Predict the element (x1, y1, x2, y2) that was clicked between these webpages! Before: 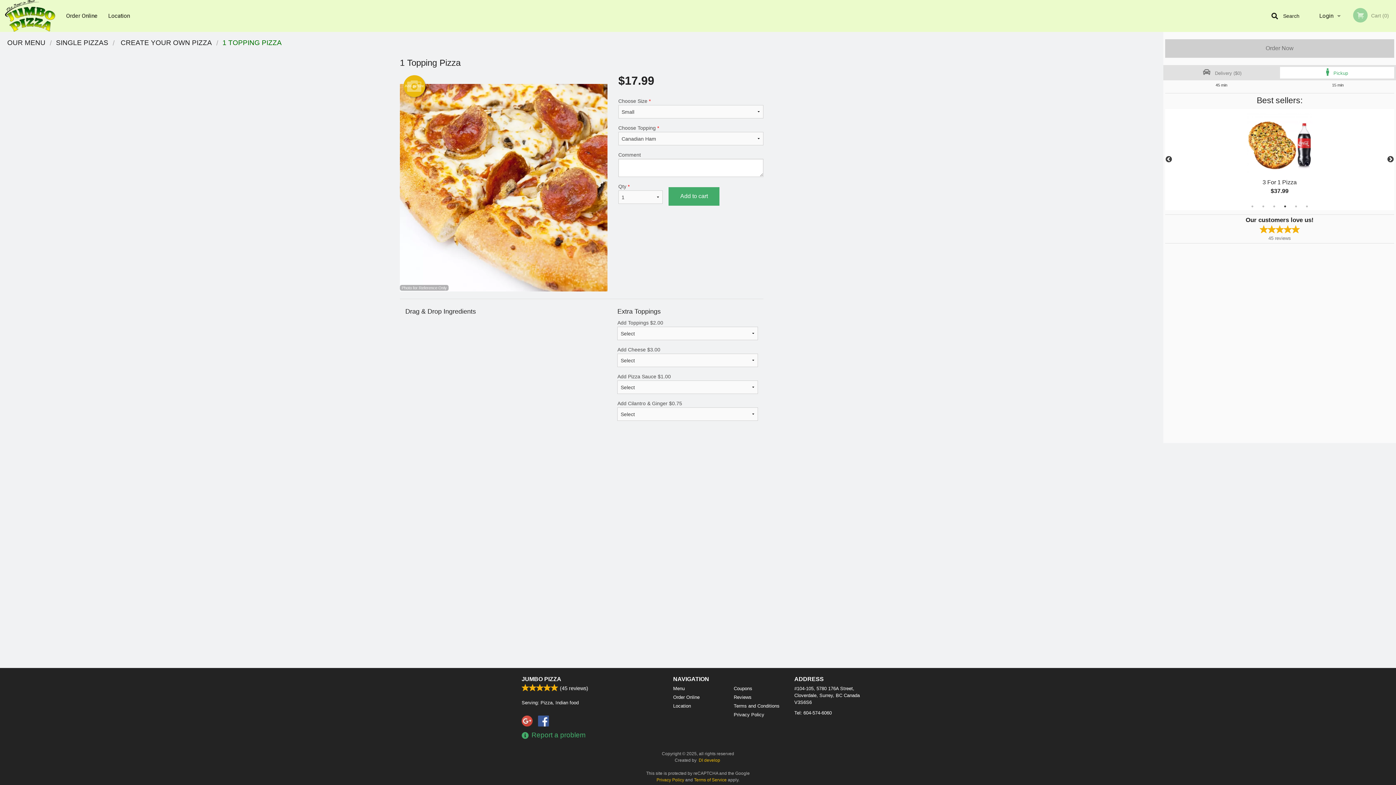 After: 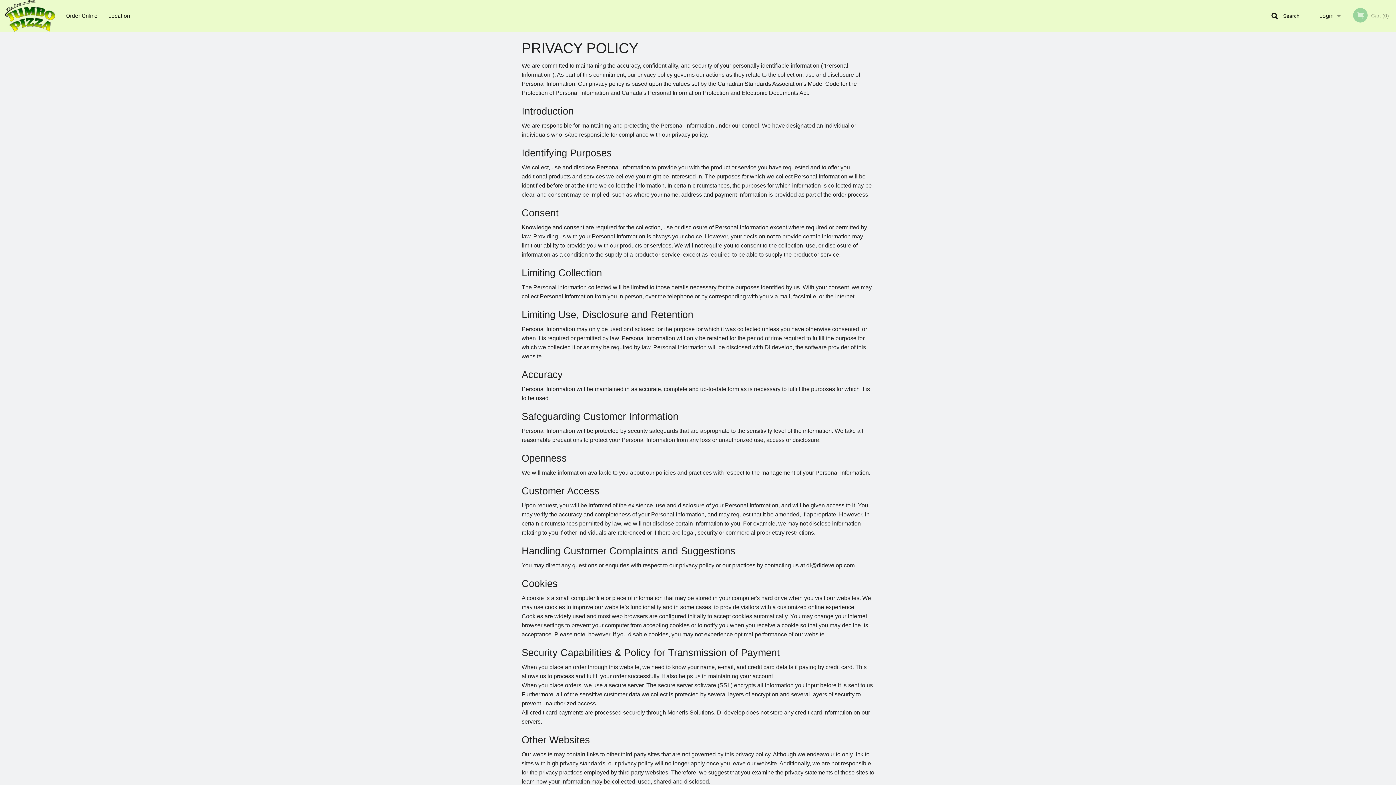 Action: bbox: (733, 711, 783, 718) label: Privacy Policy